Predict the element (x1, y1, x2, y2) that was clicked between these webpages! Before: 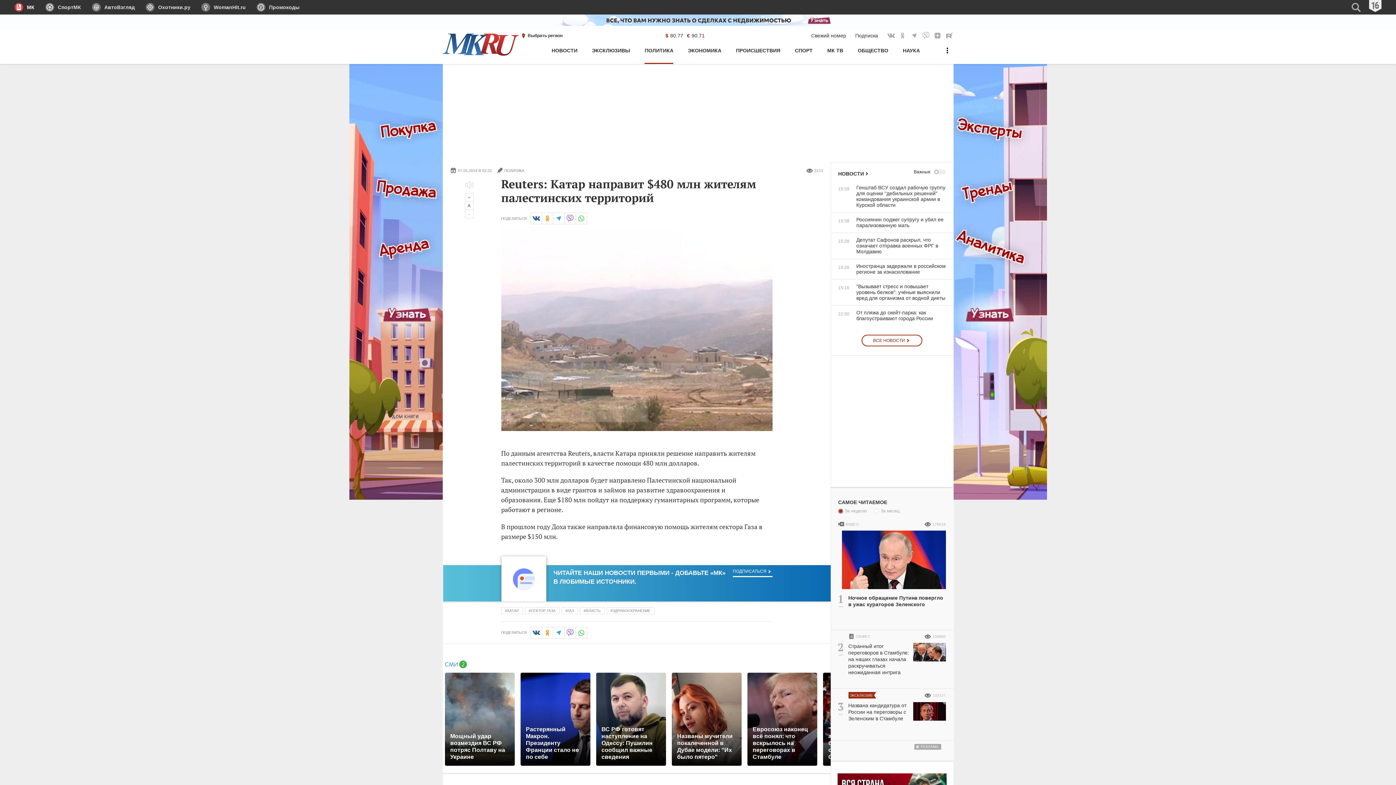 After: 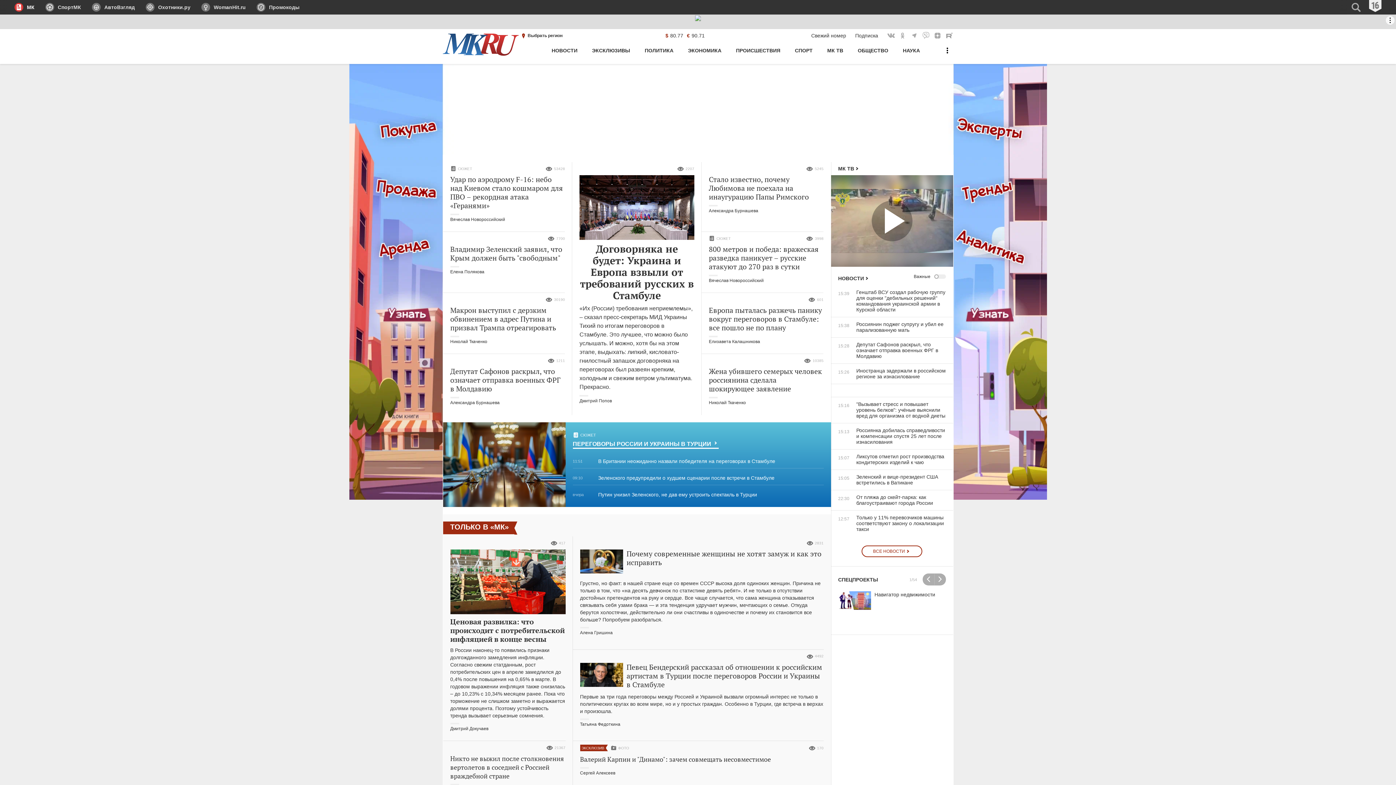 Action: bbox: (442, 31, 518, 57)